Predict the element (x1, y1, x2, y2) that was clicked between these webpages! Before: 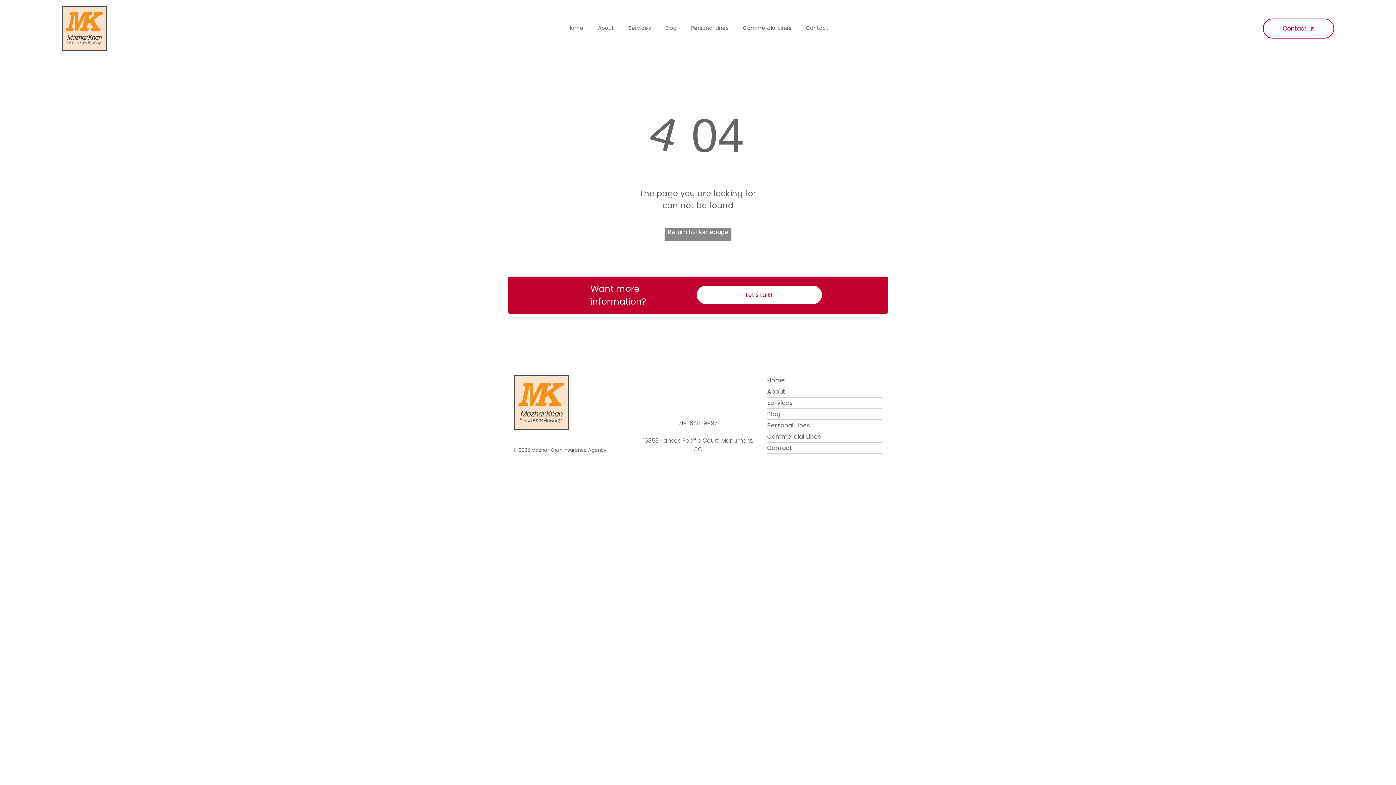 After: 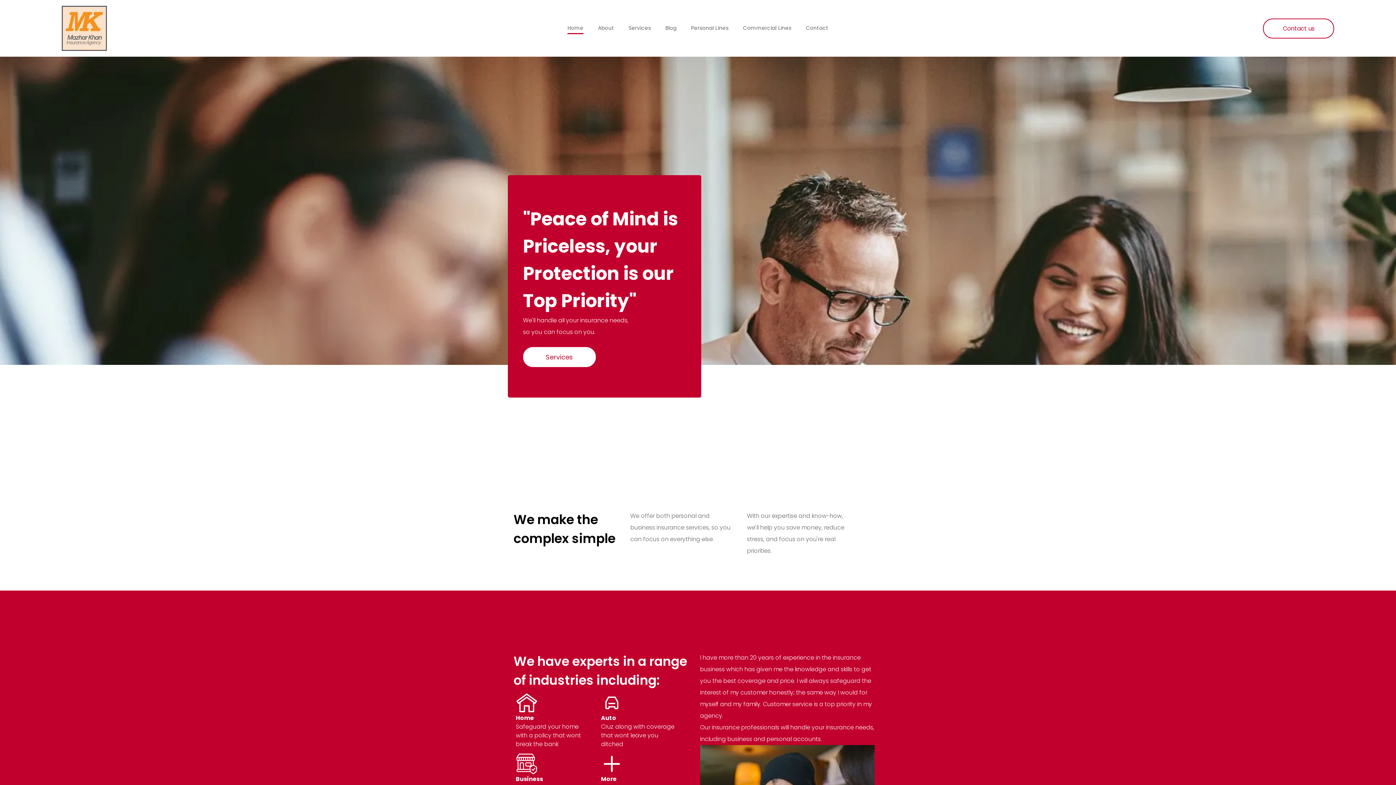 Action: bbox: (61, 6, 106, 14)